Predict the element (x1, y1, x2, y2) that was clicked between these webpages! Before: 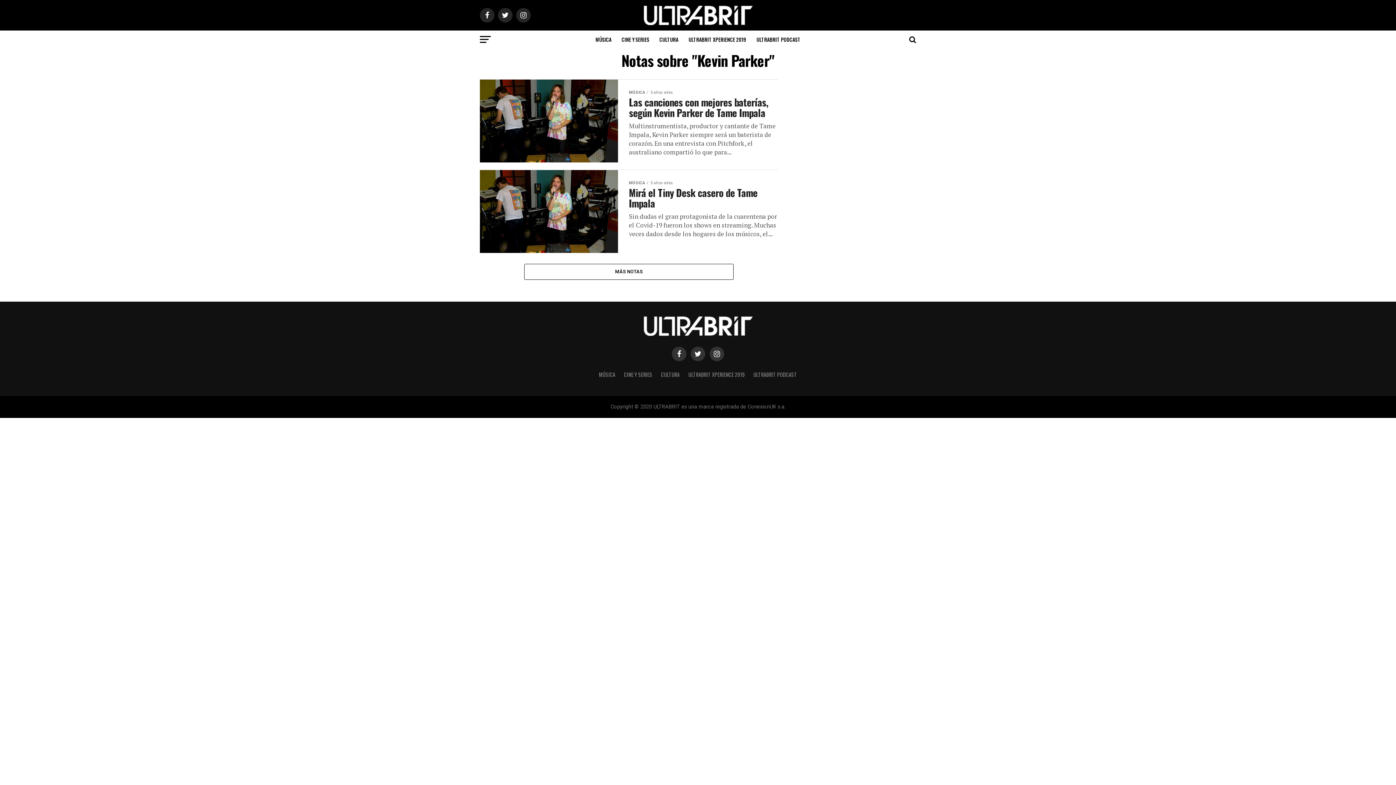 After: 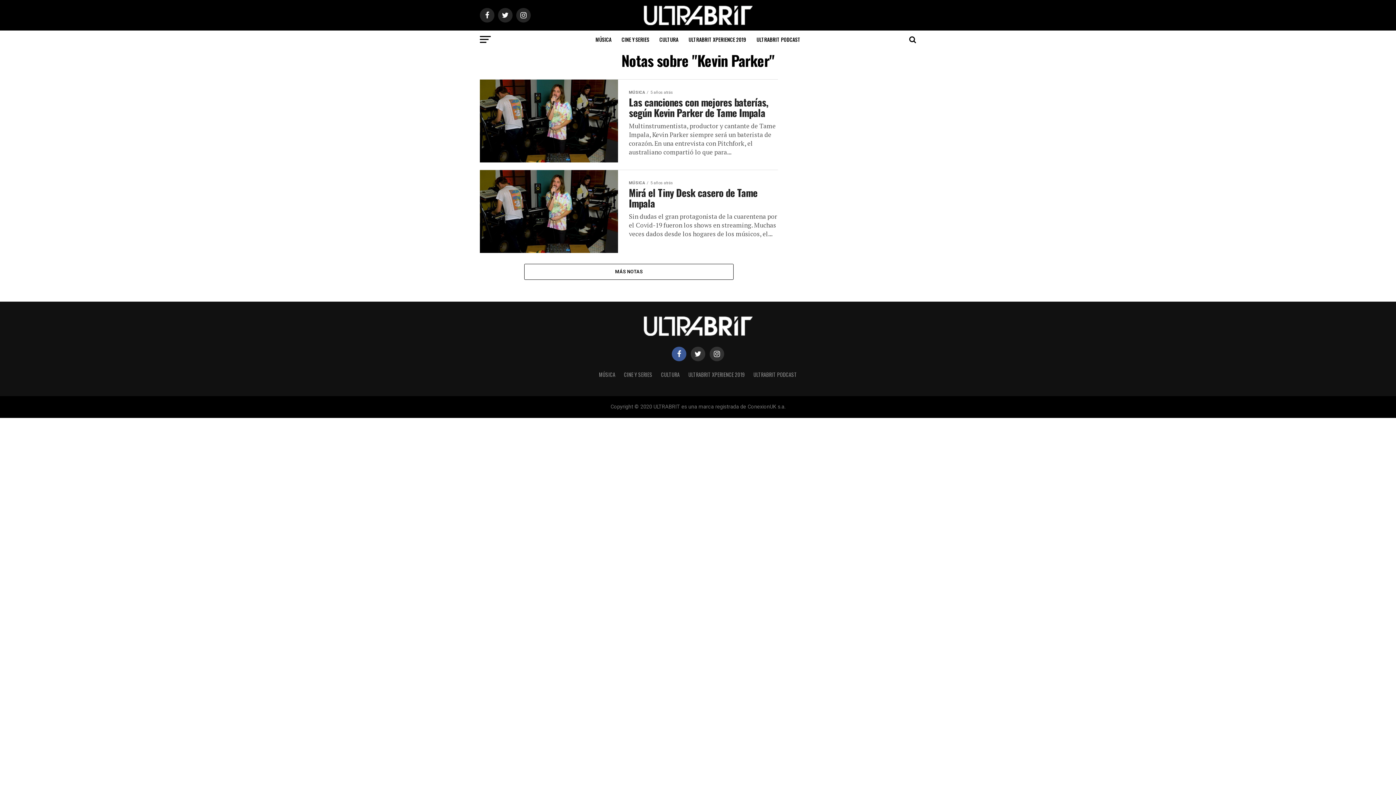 Action: bbox: (672, 346, 686, 361)